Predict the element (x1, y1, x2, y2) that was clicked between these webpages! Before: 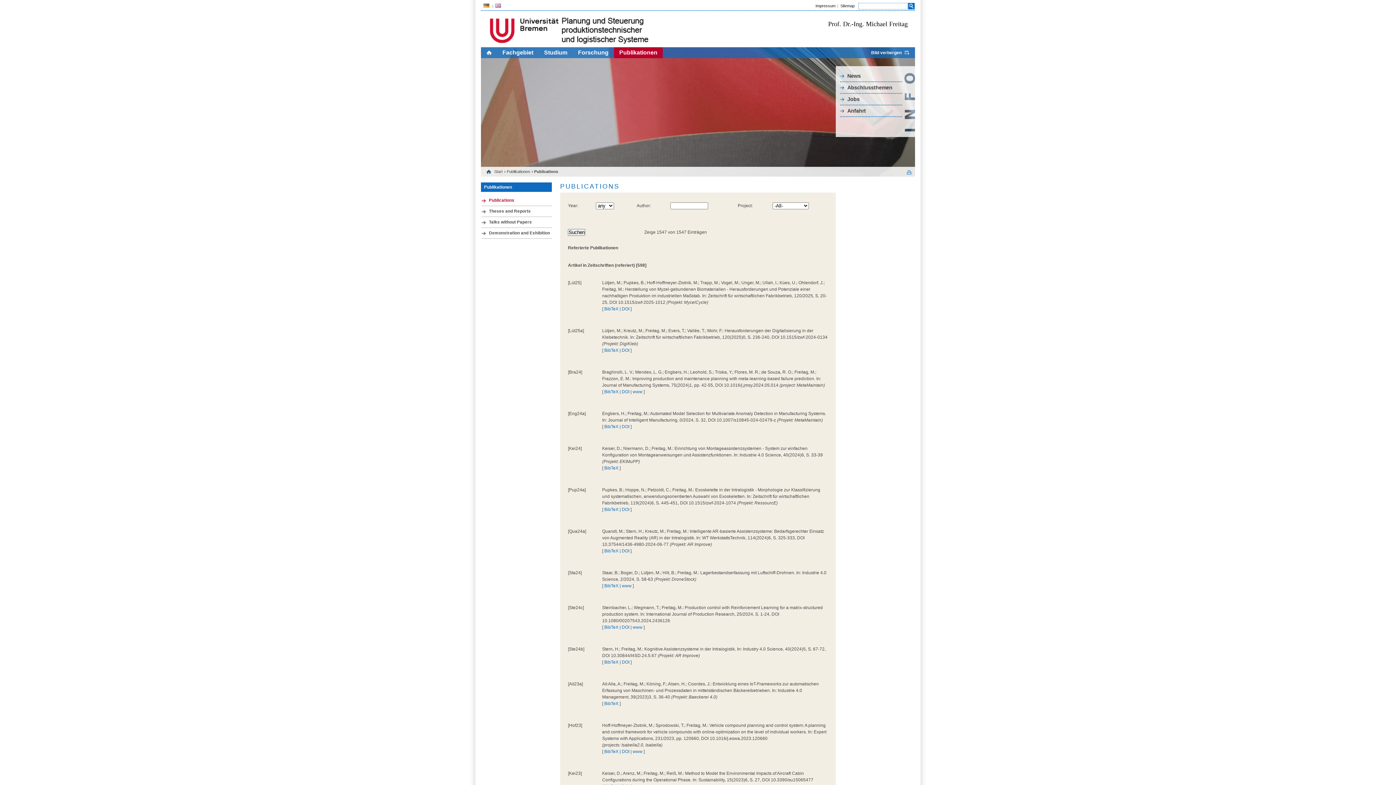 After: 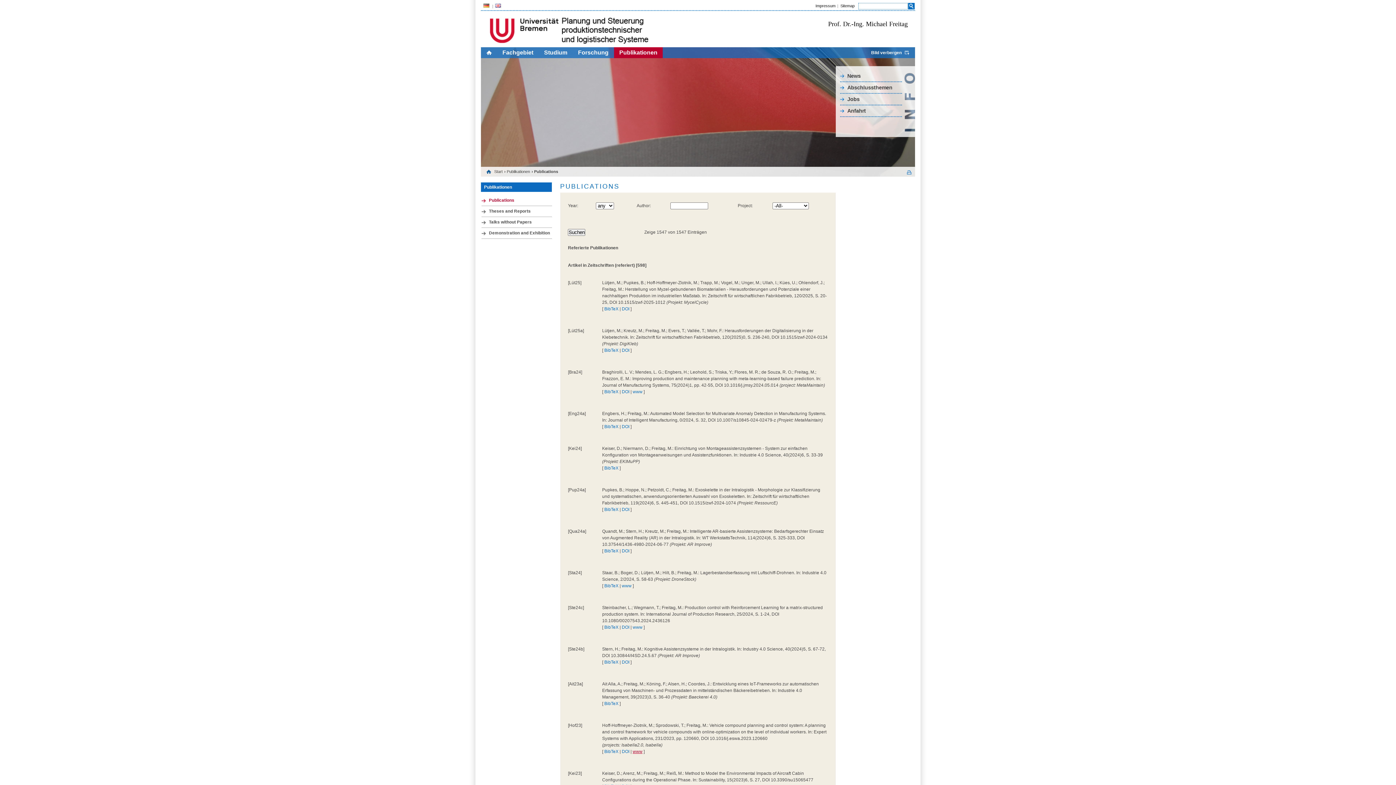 Action: bbox: (632, 749, 642, 754) label: www